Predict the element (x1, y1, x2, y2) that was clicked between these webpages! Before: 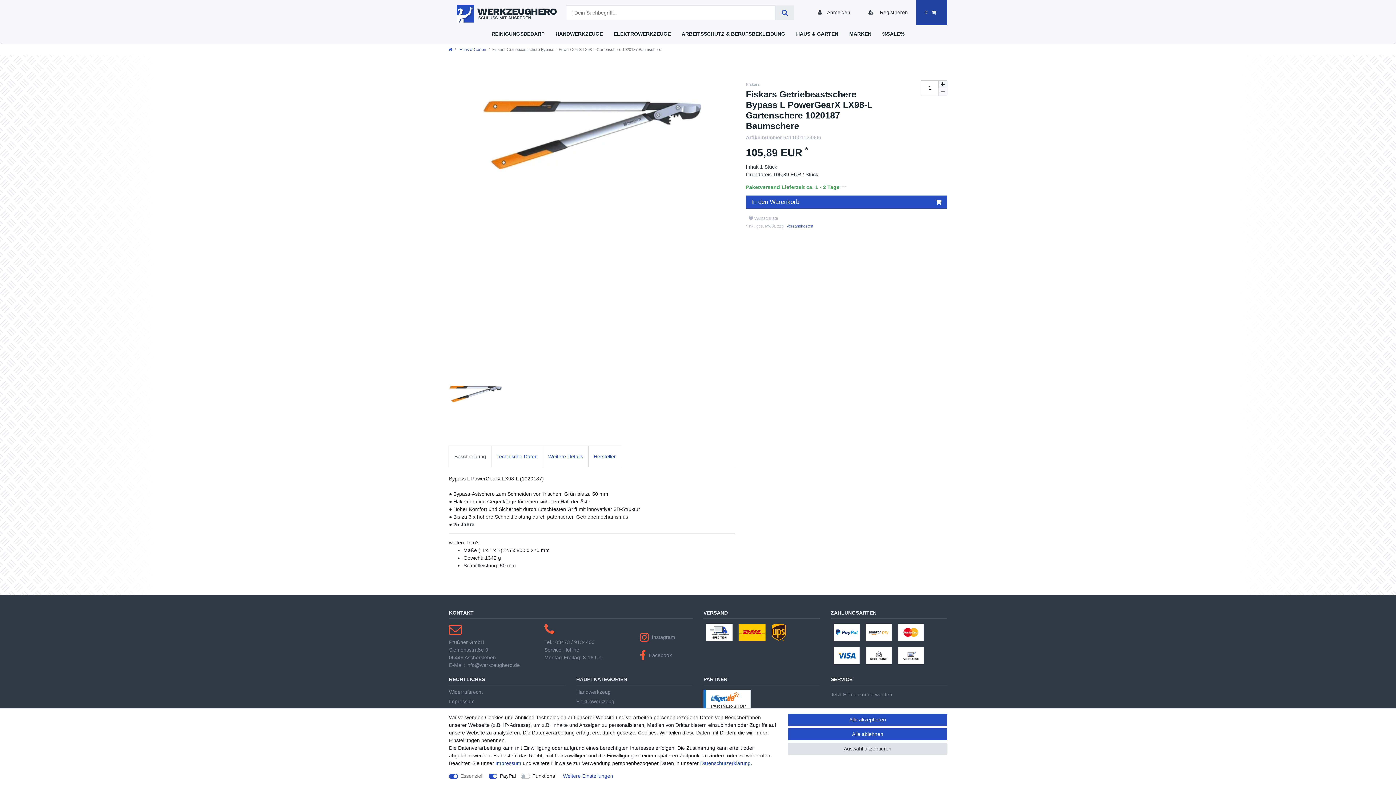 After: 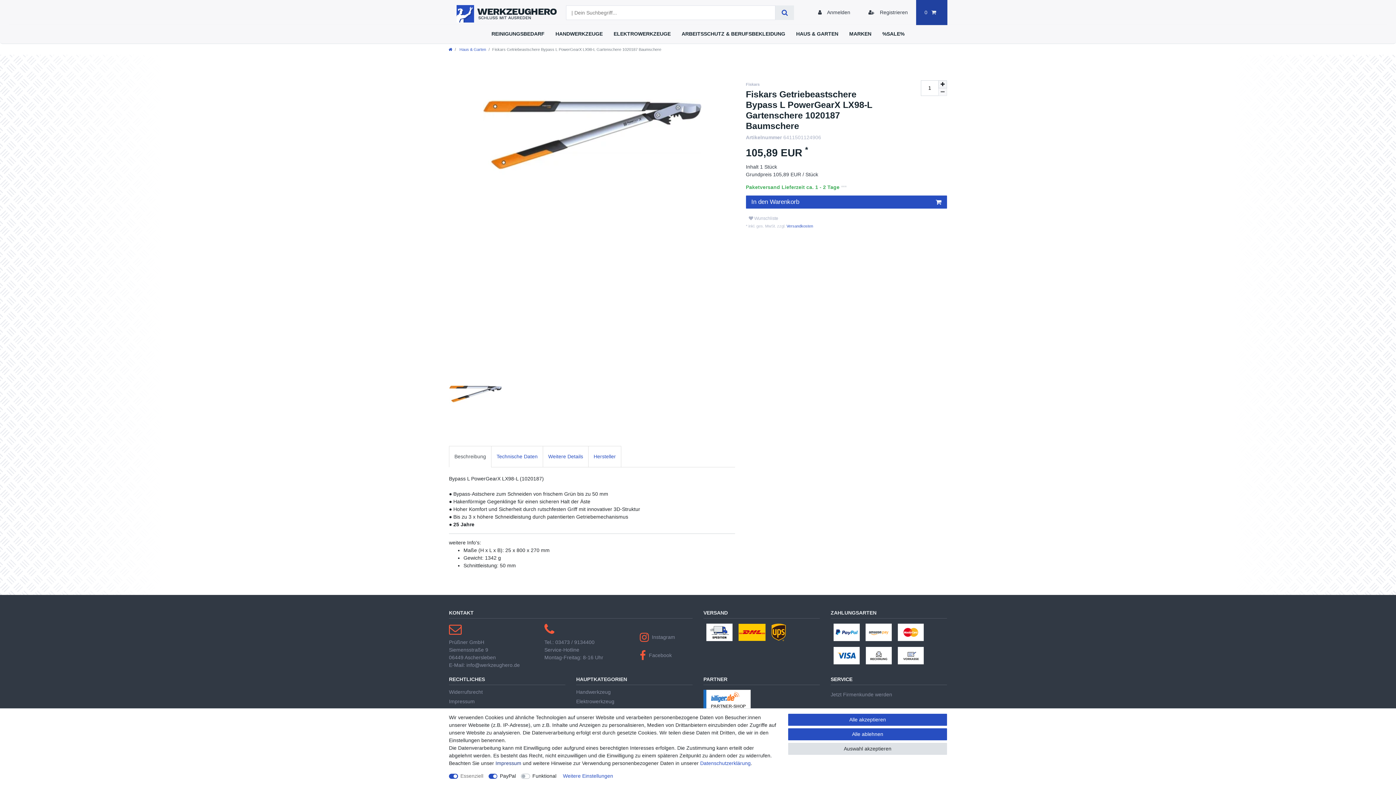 Action: bbox: (495, 760, 521, 766) label: Impressum